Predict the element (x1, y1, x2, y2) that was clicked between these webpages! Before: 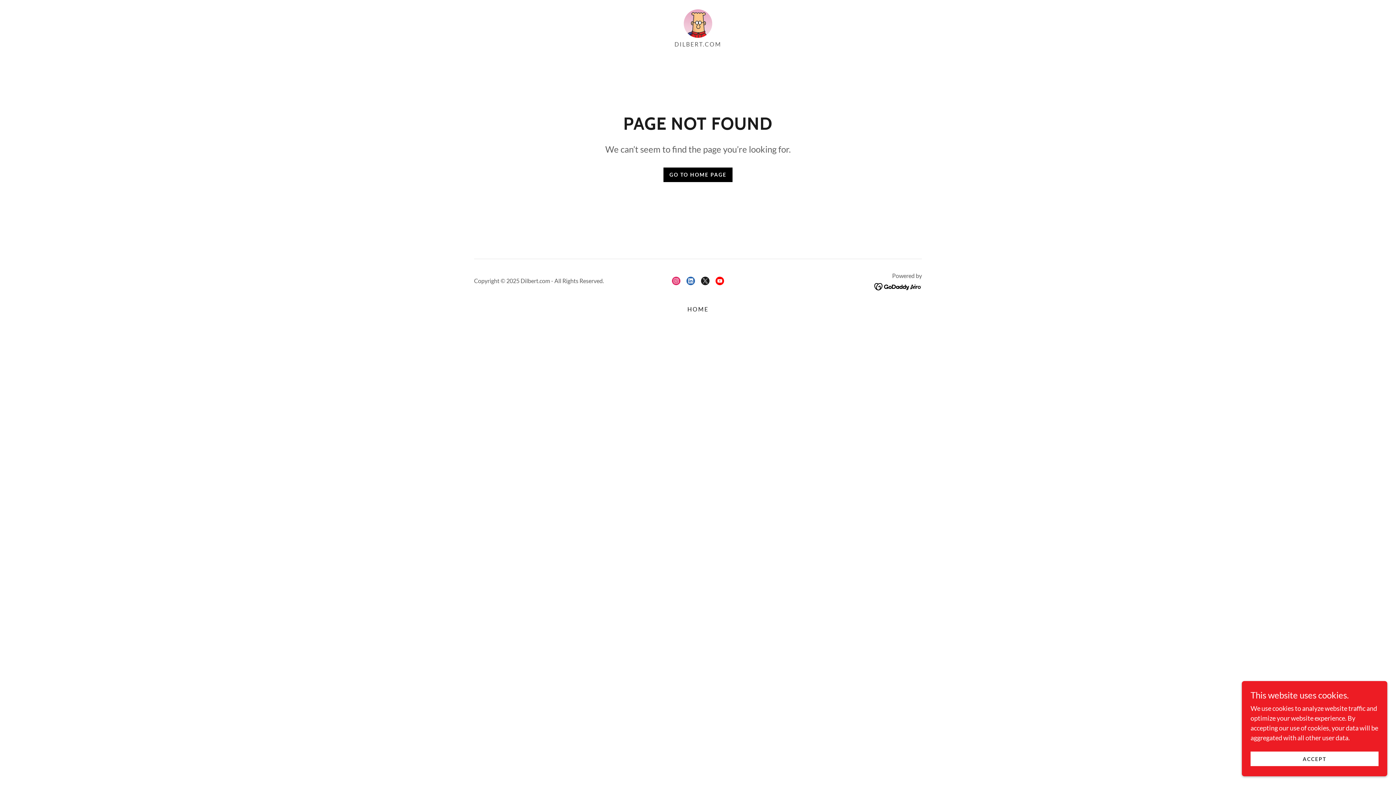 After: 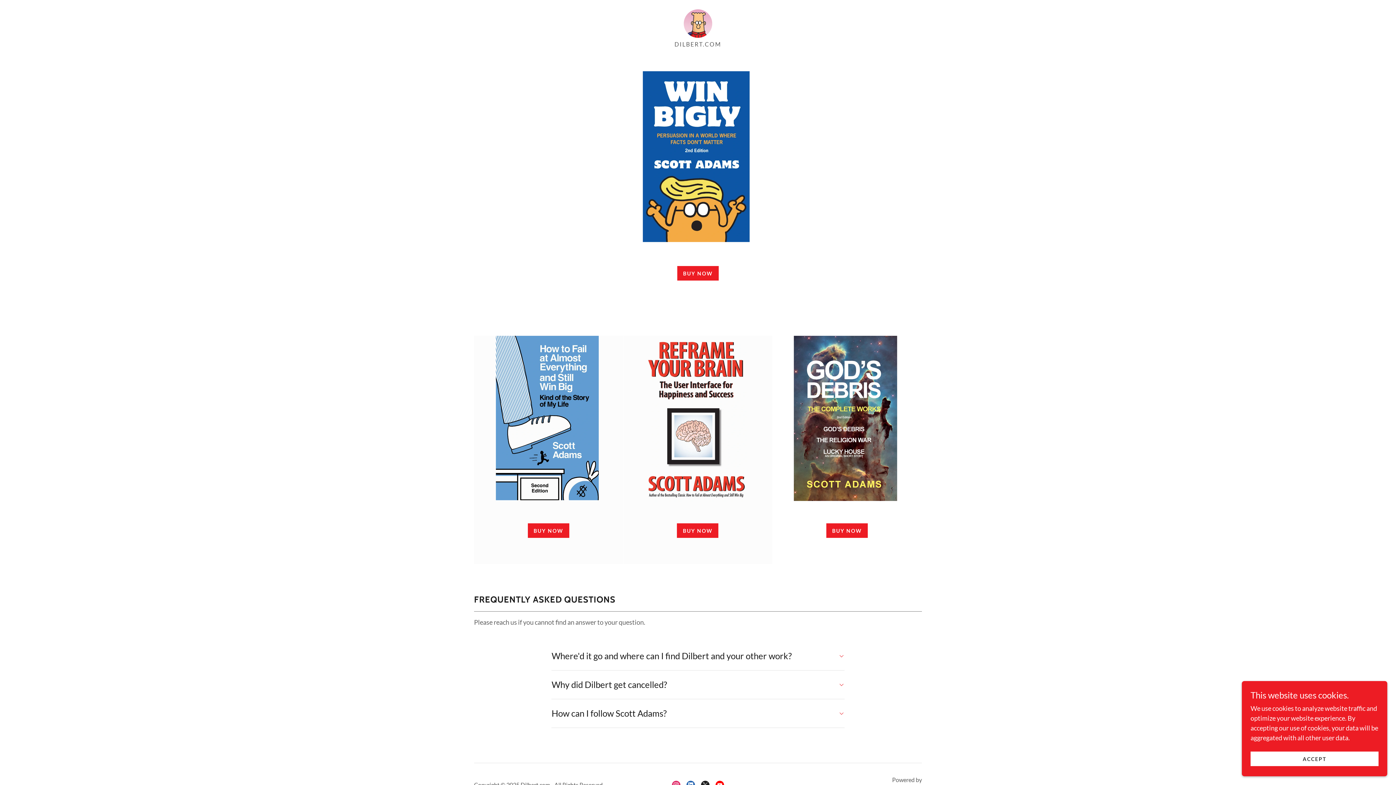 Action: label: GO TO HOME PAGE bbox: (663, 167, 732, 182)